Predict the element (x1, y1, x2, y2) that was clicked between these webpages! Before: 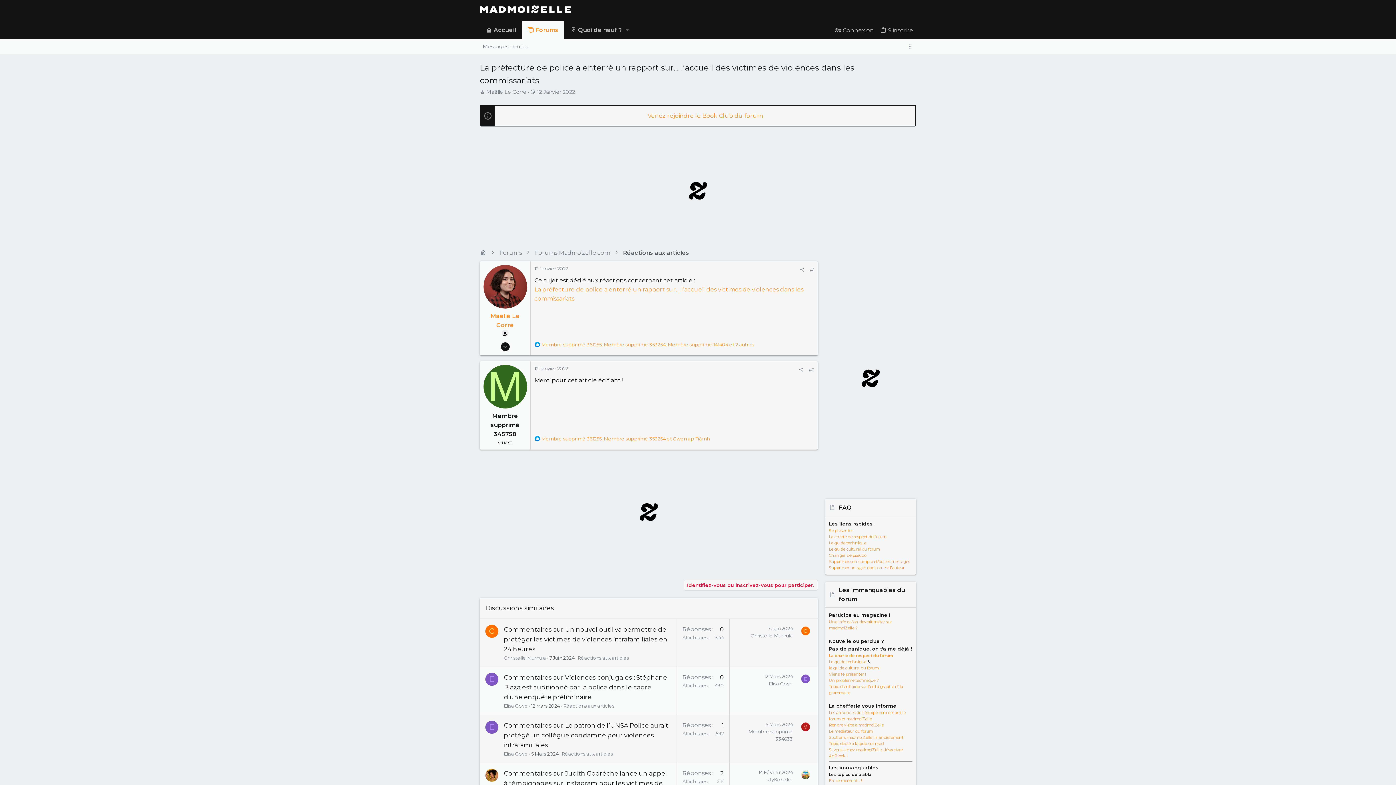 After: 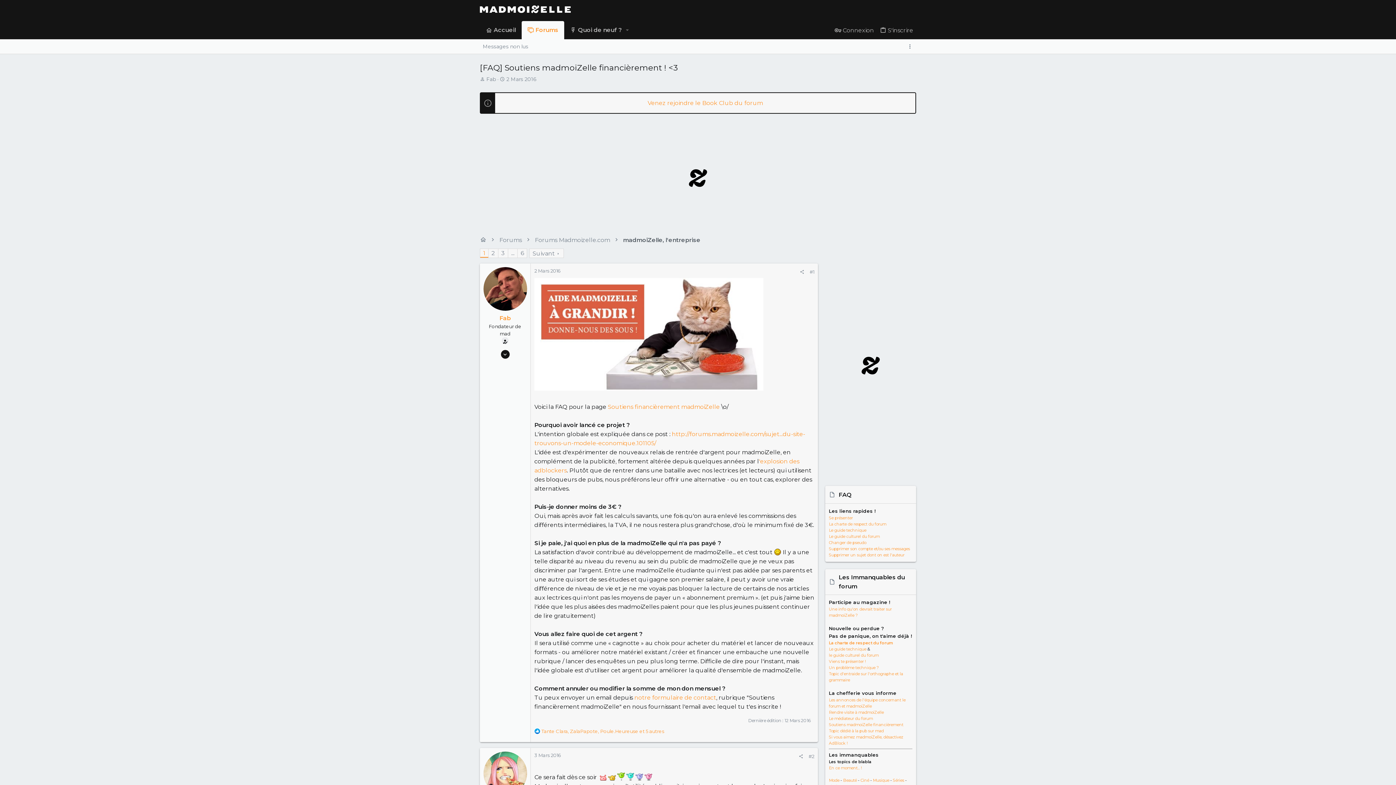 Action: bbox: (829, 735, 903, 740) label: Soutiens madmoiZelle financièrement